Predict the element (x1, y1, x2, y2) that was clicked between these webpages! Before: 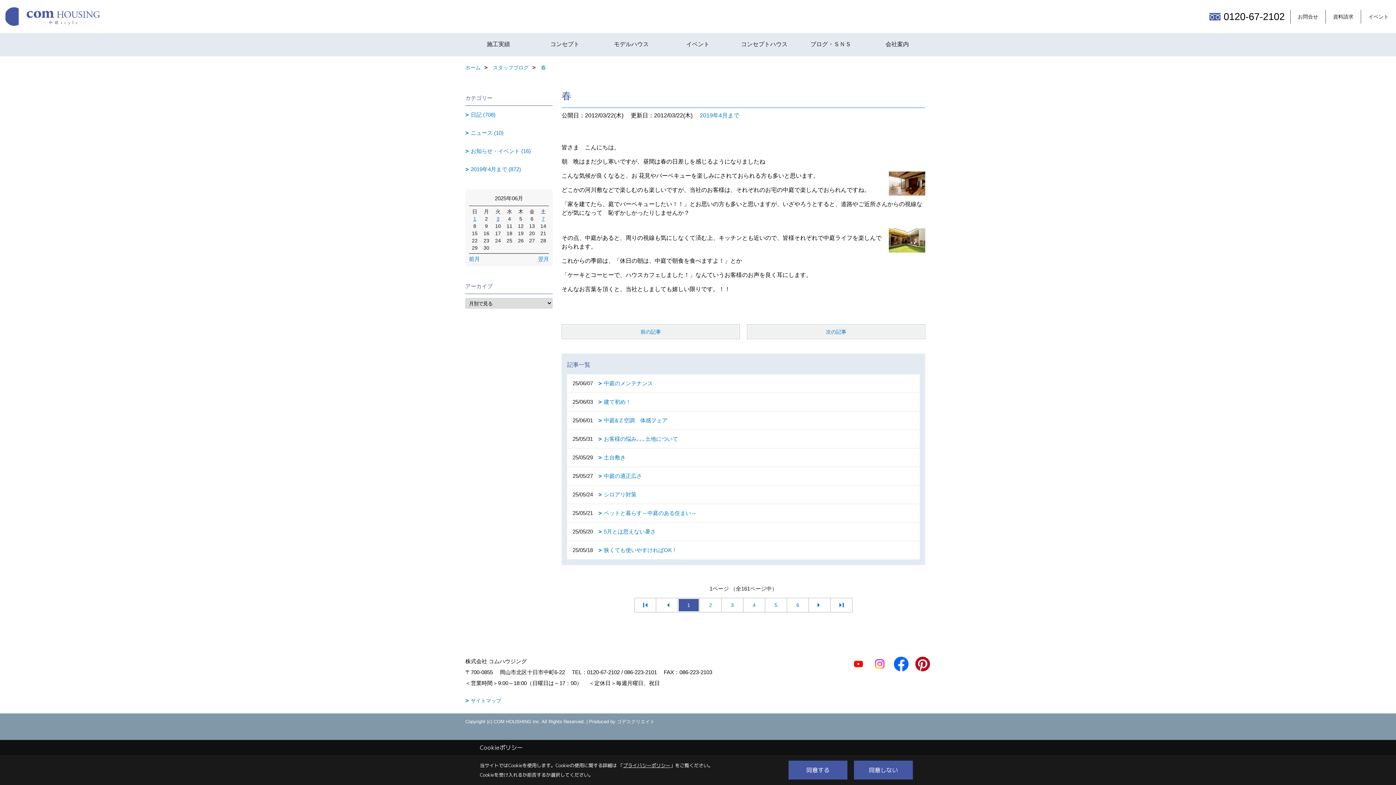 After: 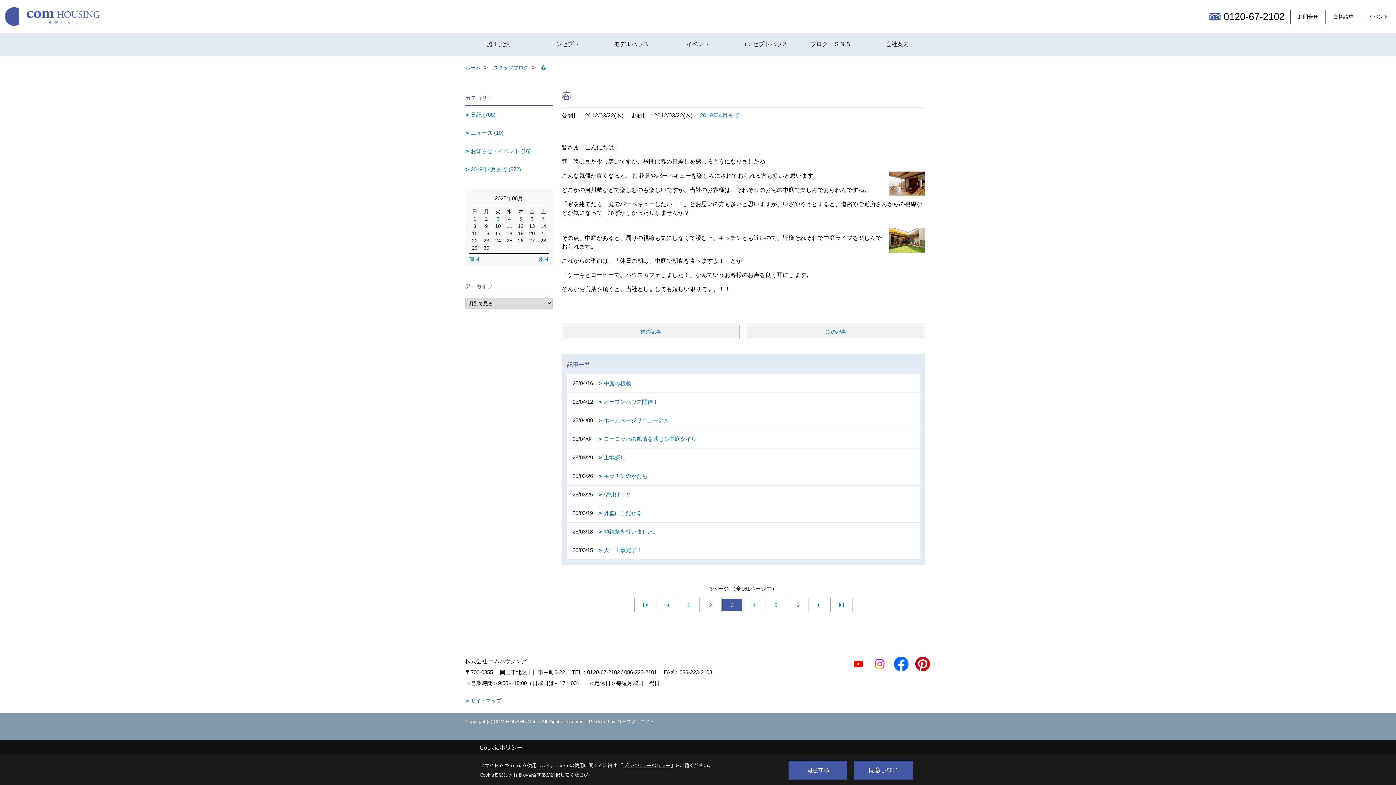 Action: label: 3 bbox: (721, 598, 743, 612)